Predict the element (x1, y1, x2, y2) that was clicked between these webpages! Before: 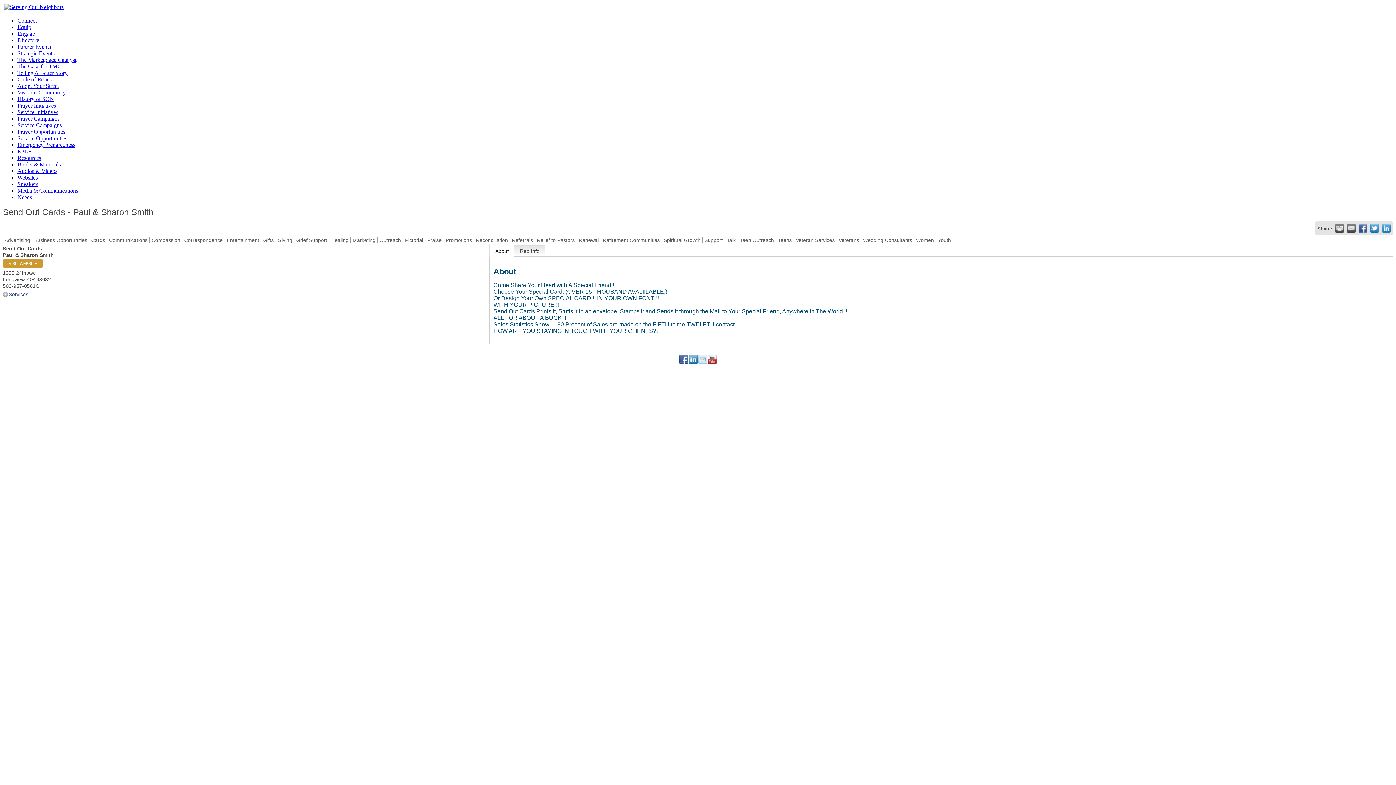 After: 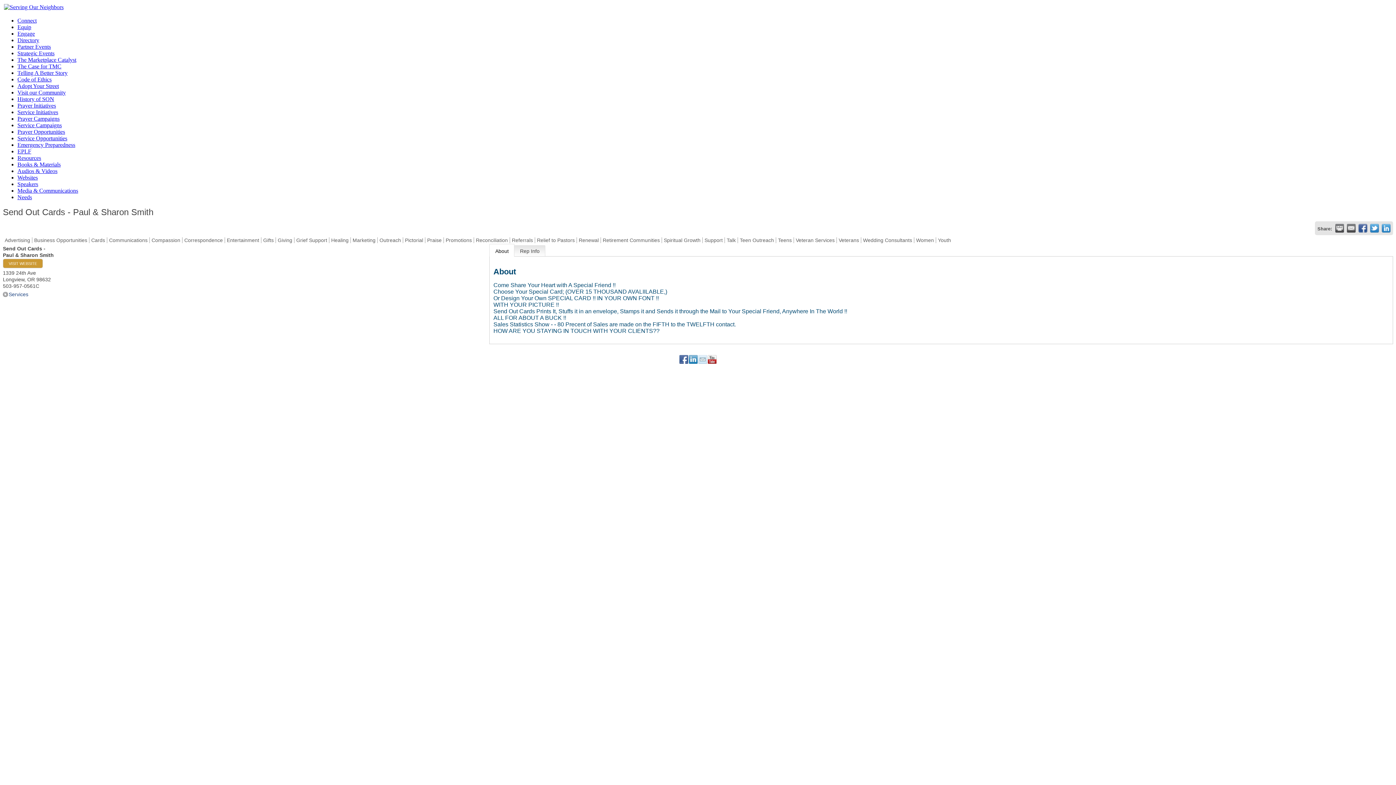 Action: label: Prayer Opportunities bbox: (17, 128, 65, 134)